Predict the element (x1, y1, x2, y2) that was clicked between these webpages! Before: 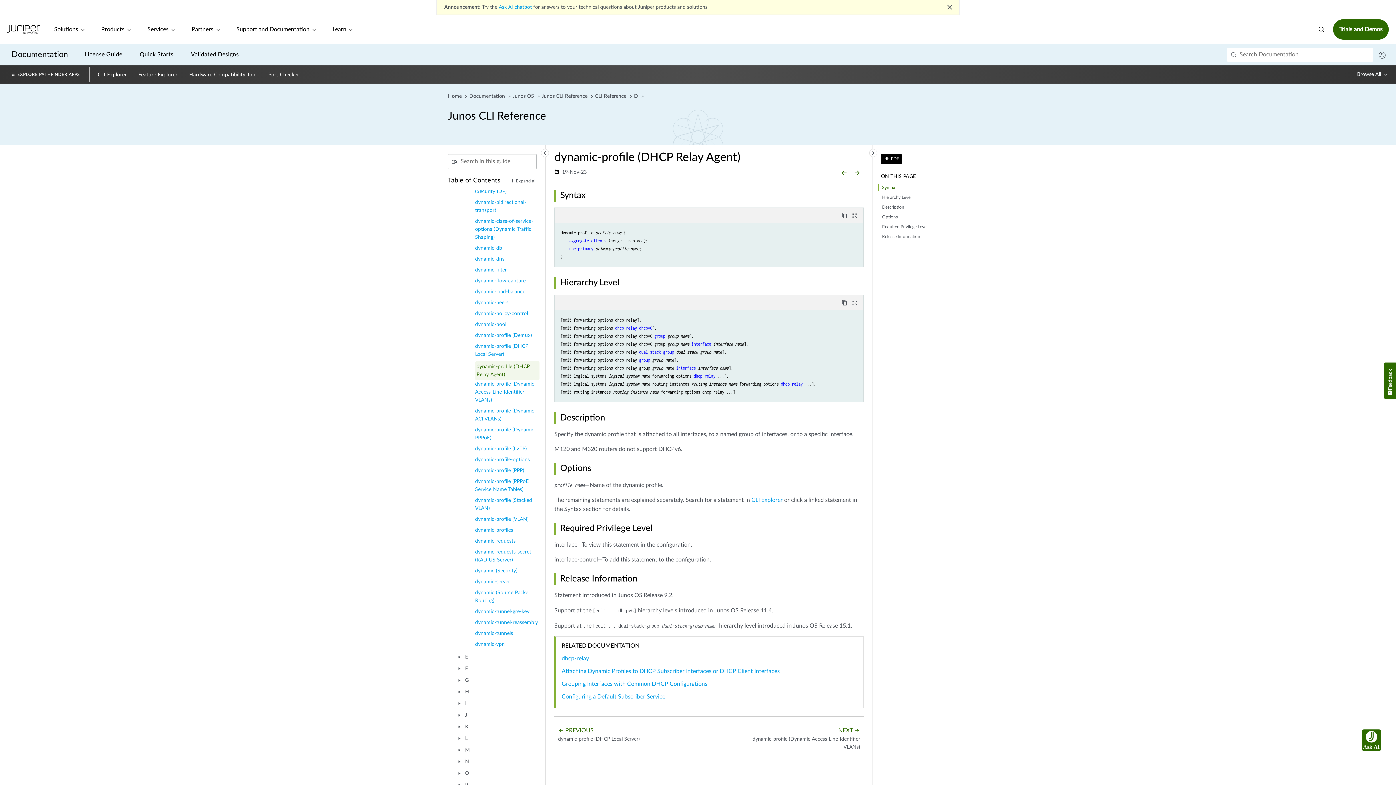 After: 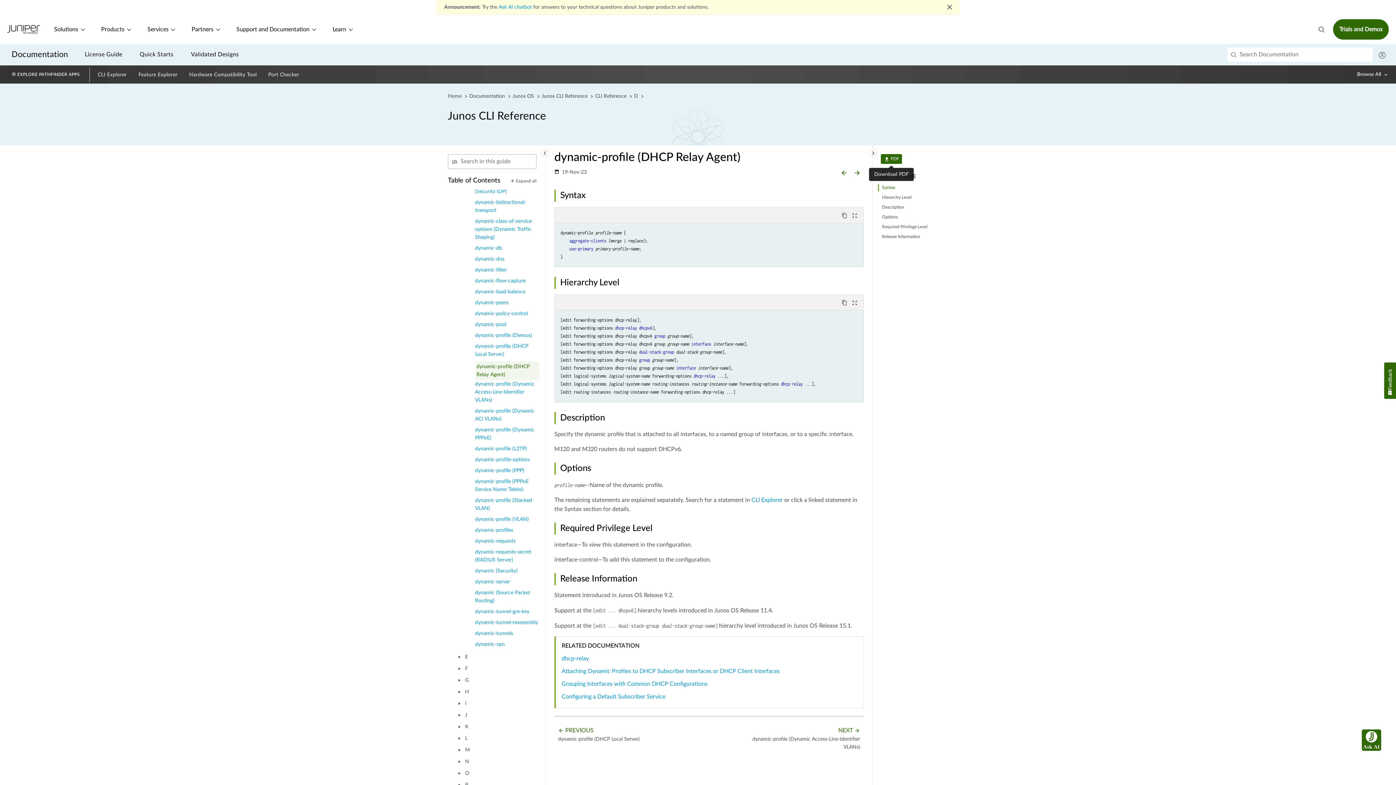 Action: label: Download PDF bbox: (881, 154, 902, 164)